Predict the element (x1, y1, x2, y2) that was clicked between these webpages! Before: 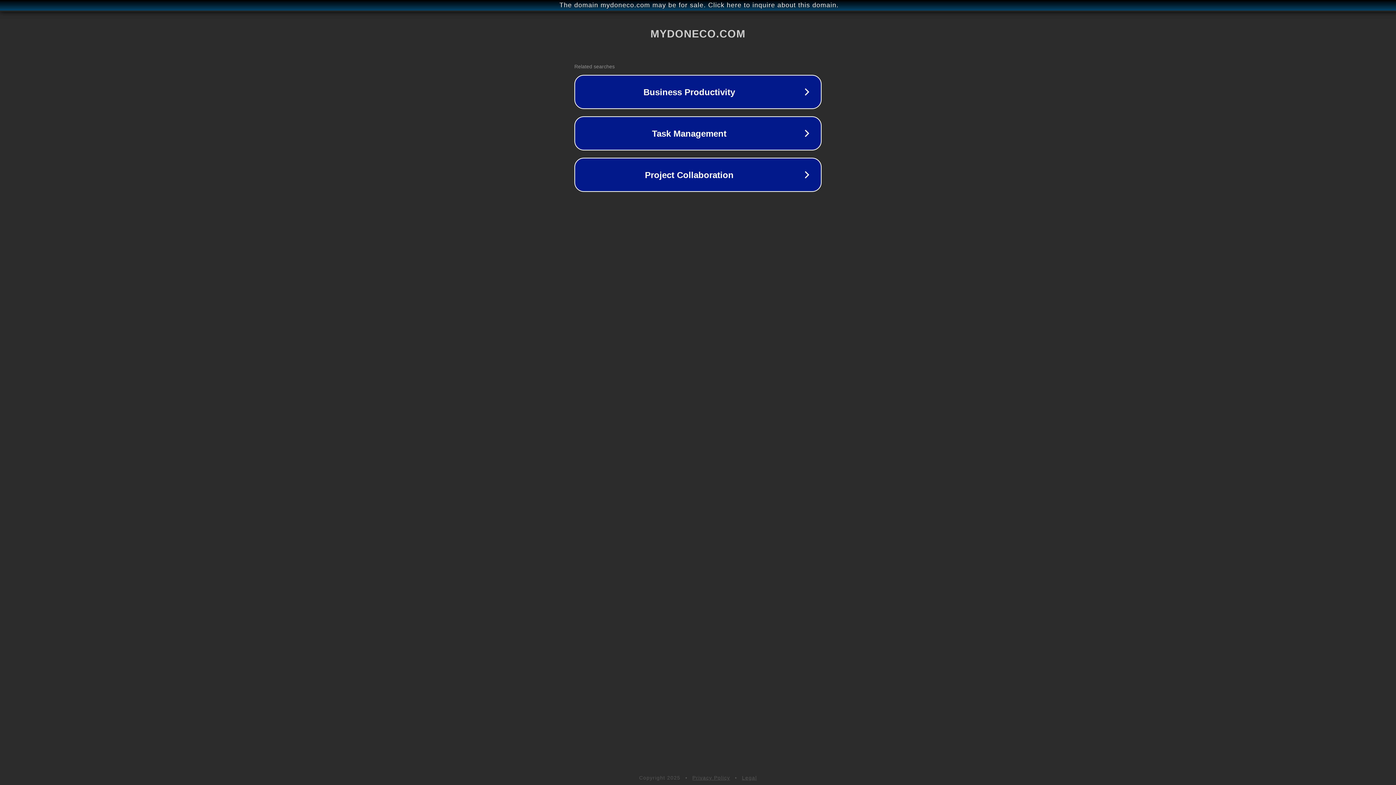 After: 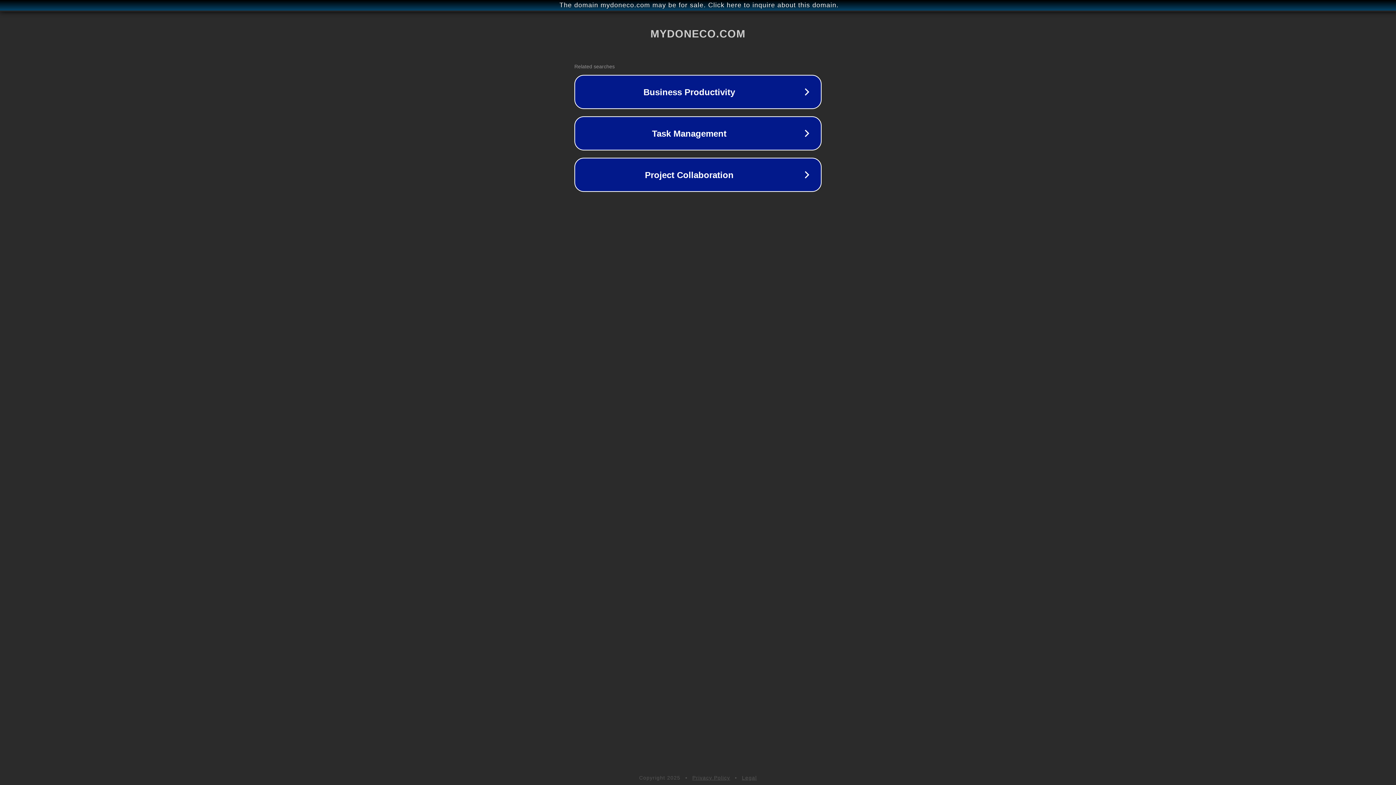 Action: bbox: (742, 775, 757, 781) label: Legal